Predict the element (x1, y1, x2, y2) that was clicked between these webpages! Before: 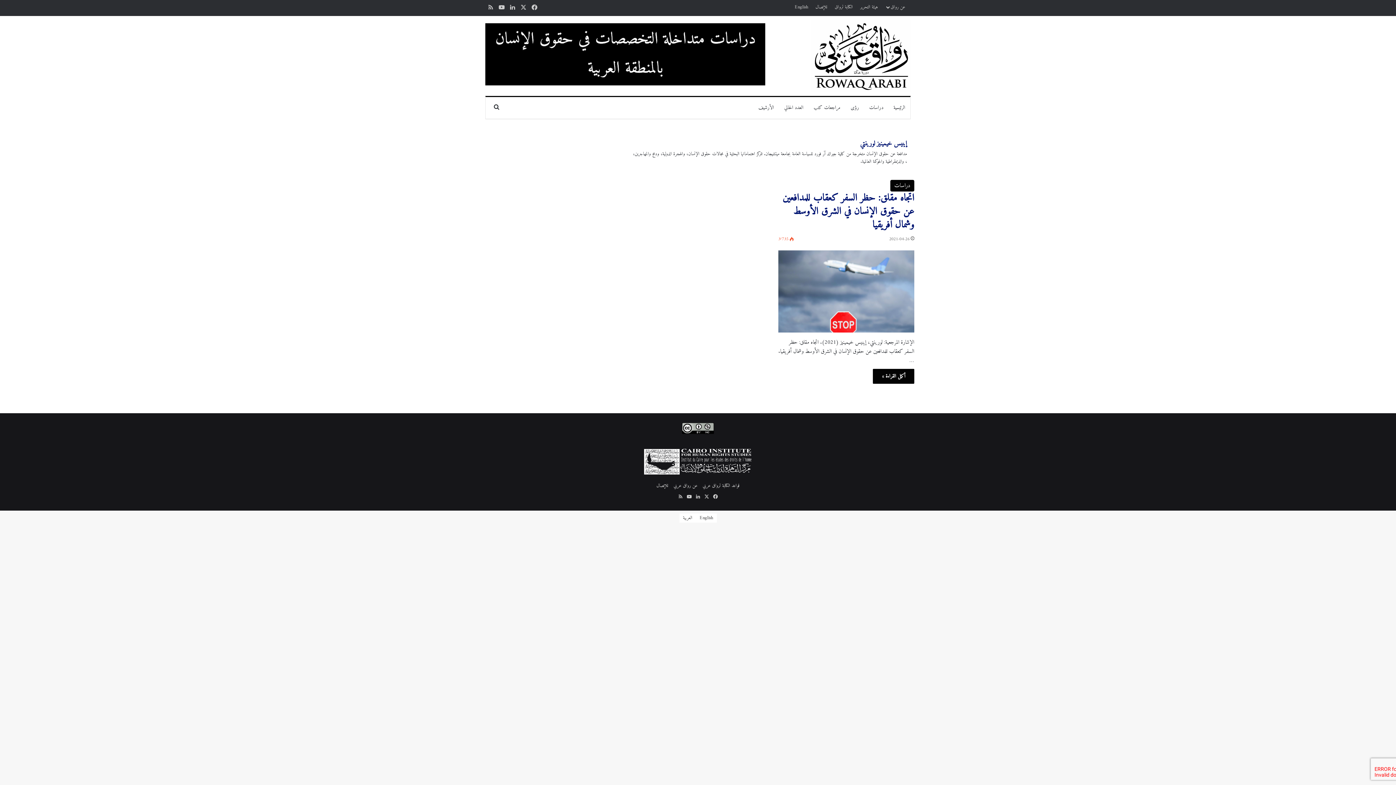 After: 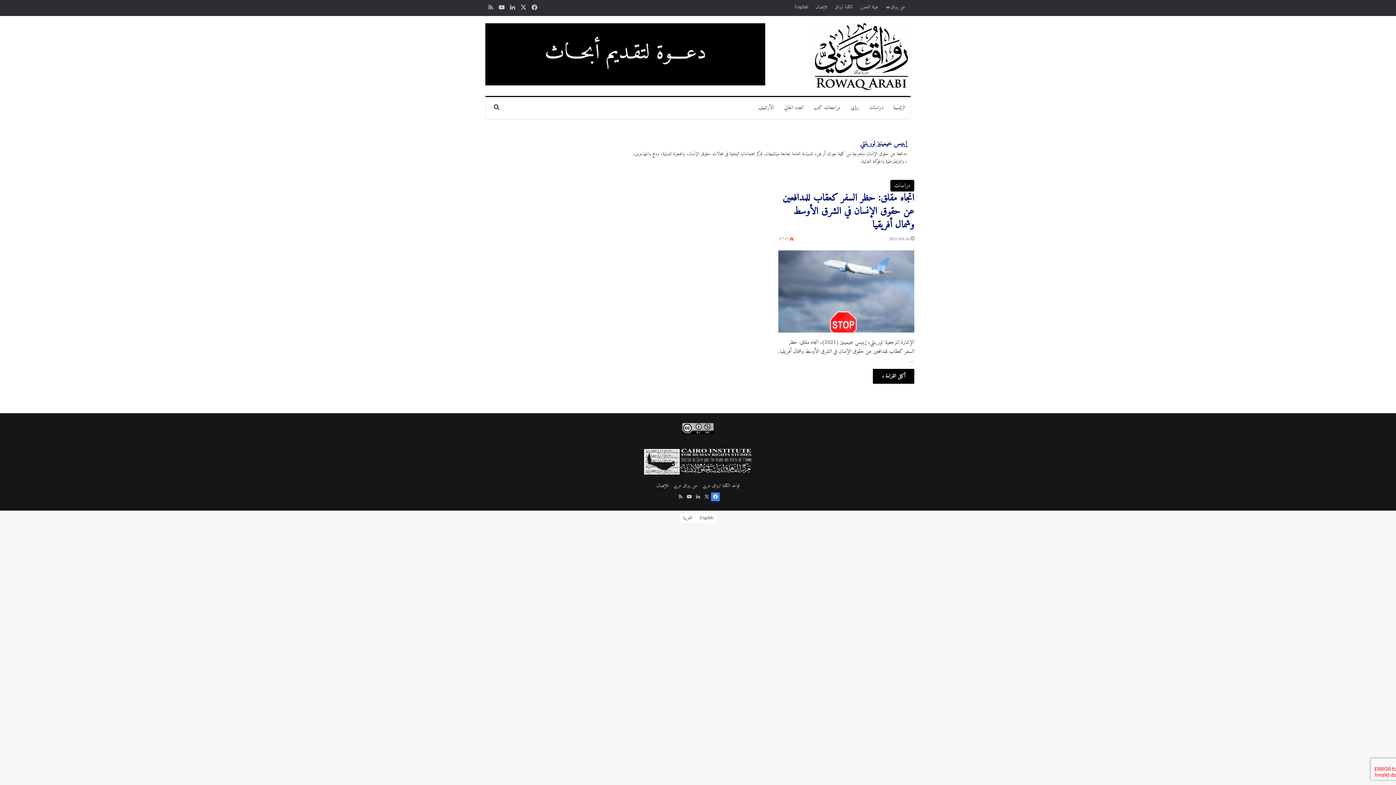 Action: label: فيسبوك bbox: (711, 492, 720, 501)